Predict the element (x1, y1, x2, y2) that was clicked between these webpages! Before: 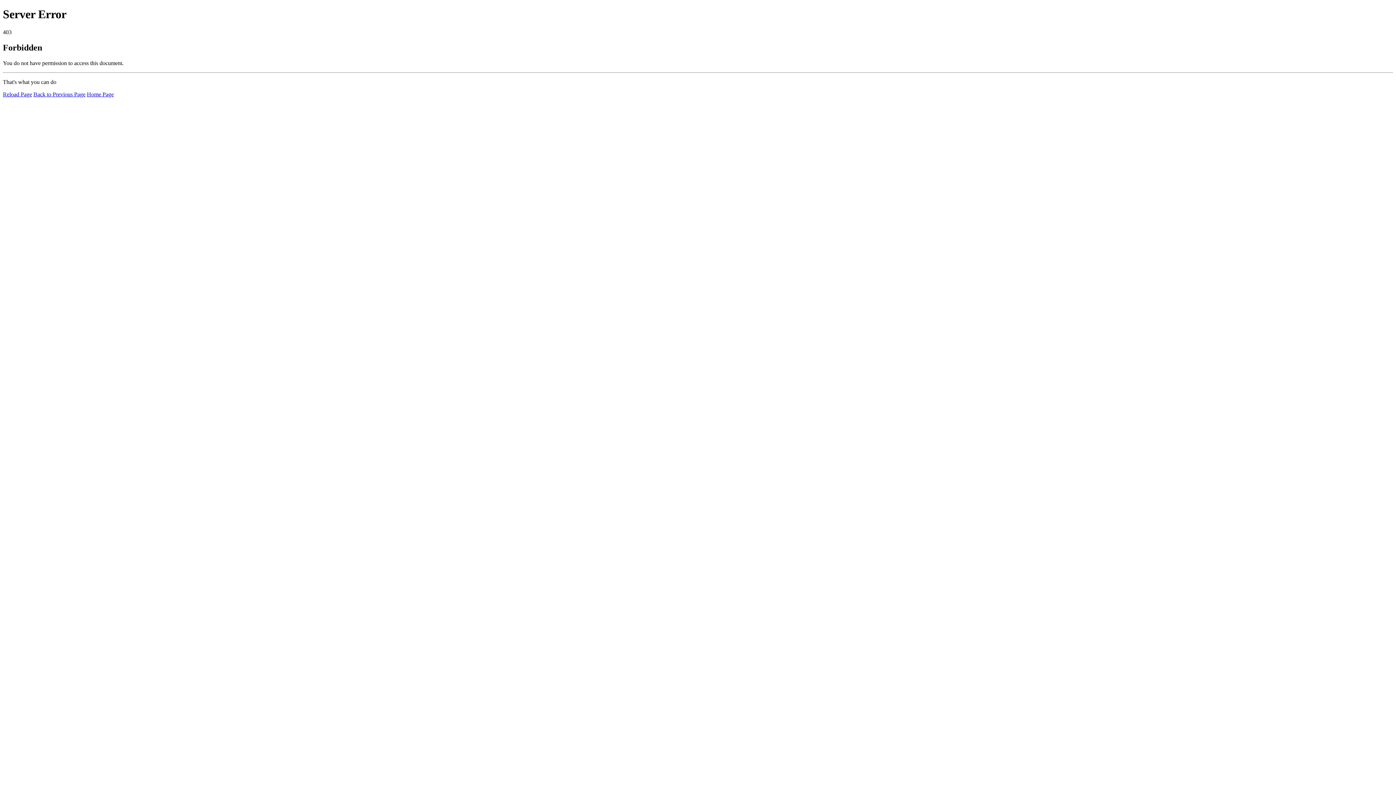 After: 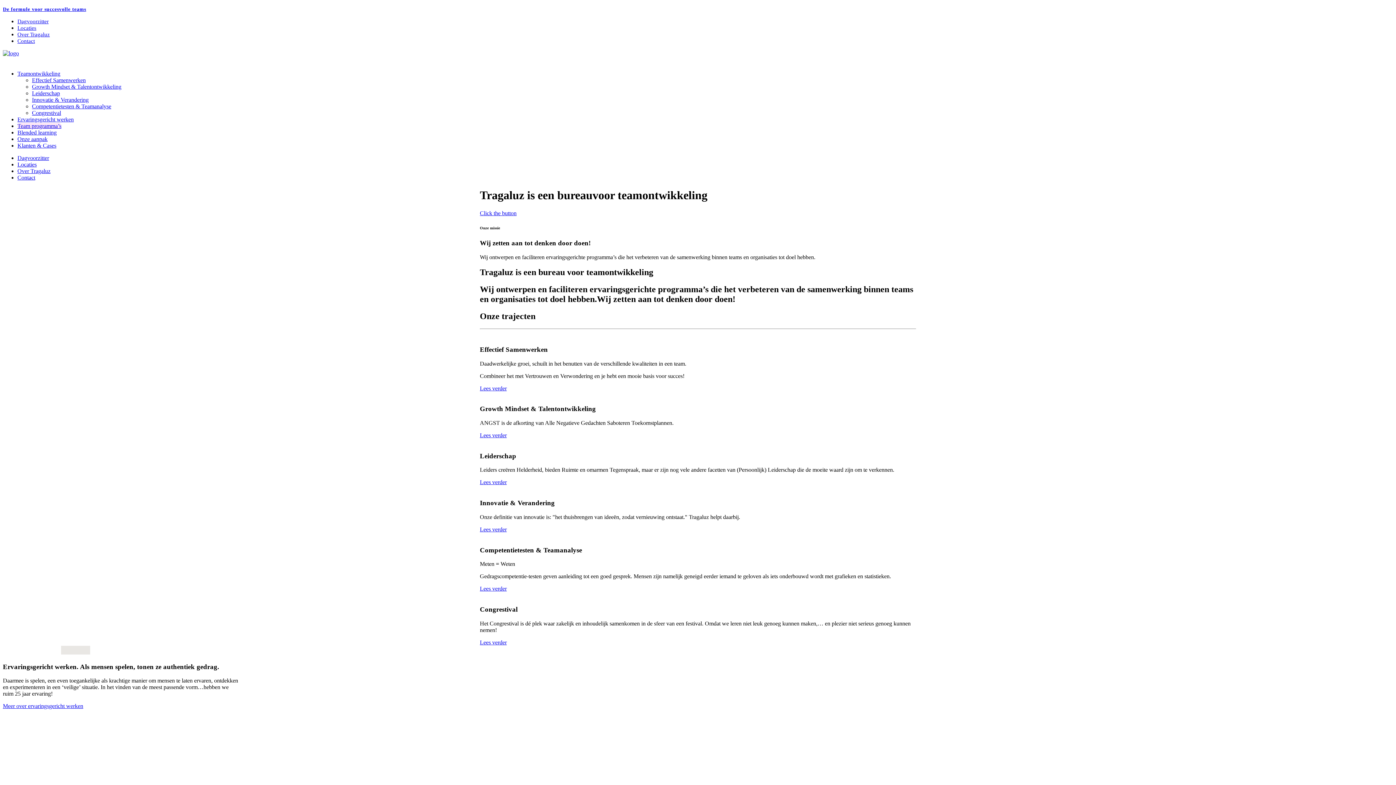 Action: label: Home Page bbox: (86, 91, 113, 97)